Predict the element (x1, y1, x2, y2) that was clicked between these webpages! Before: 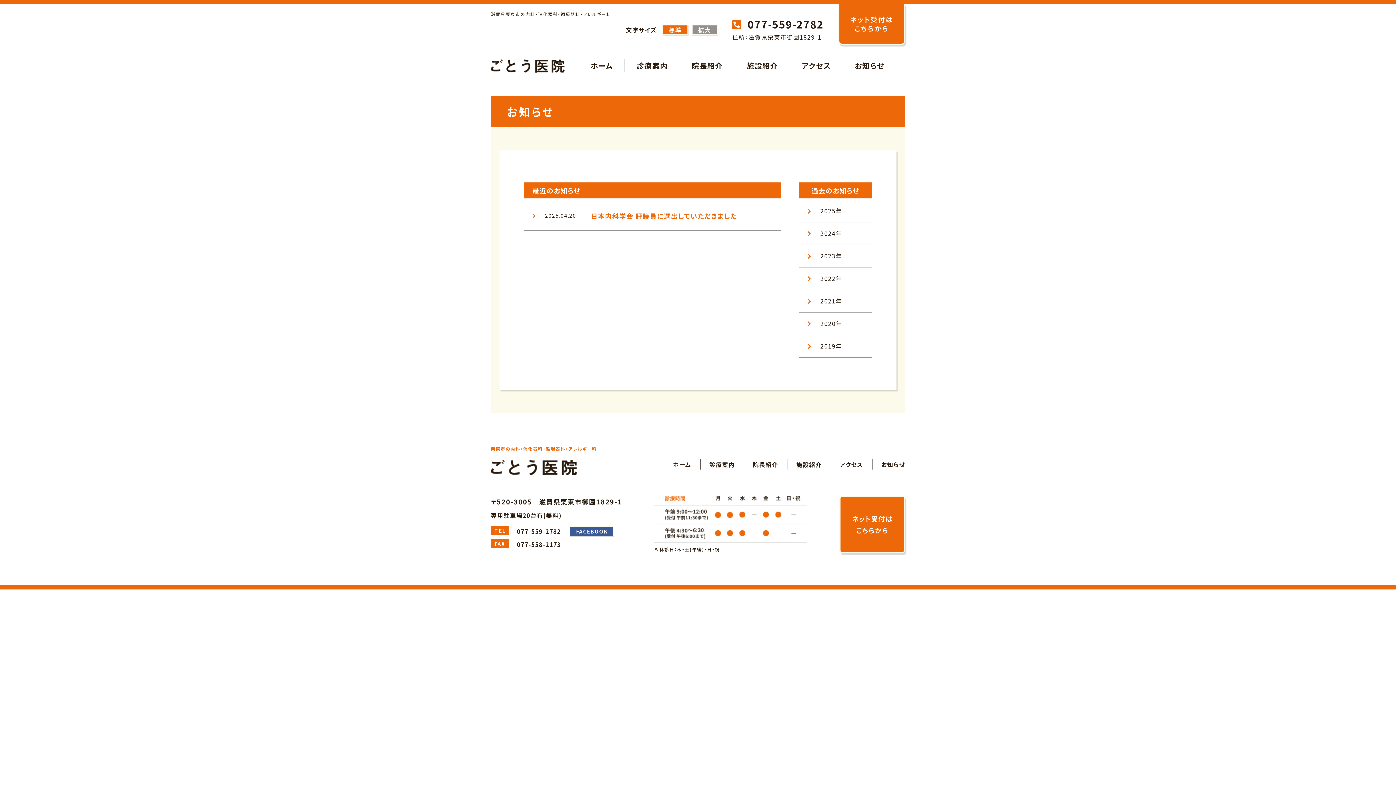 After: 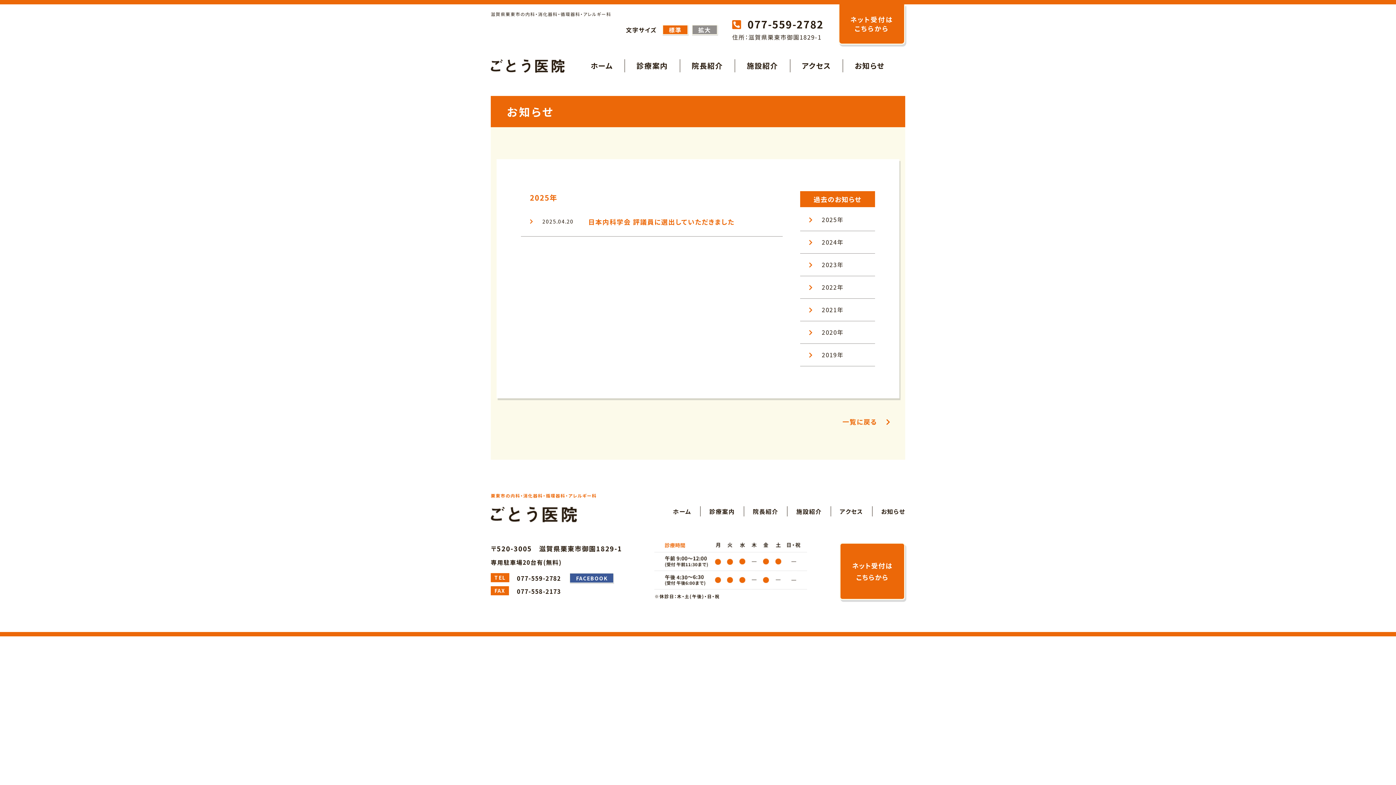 Action: bbox: (798, 205, 872, 216) label: 2025年